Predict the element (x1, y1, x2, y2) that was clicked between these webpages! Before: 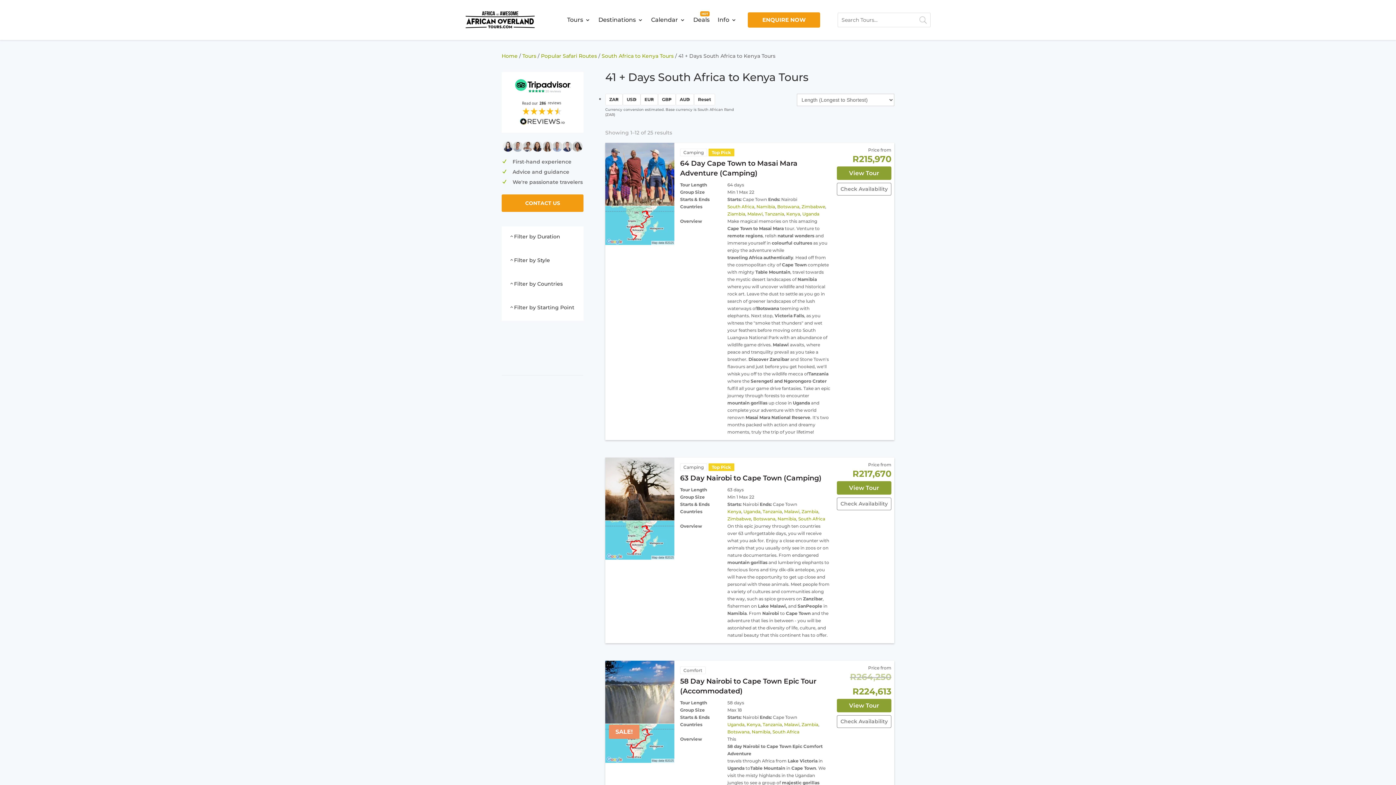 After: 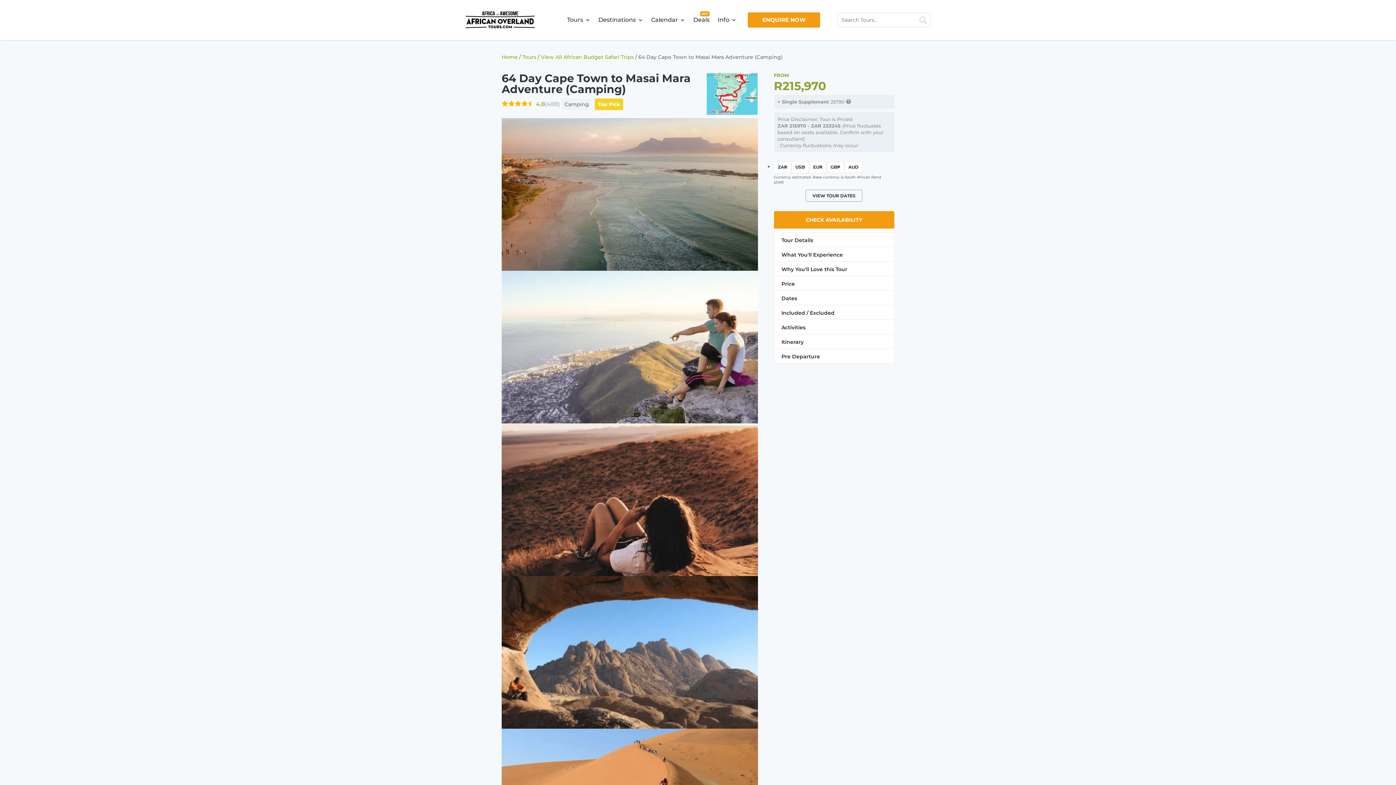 Action: bbox: (605, 206, 674, 245)